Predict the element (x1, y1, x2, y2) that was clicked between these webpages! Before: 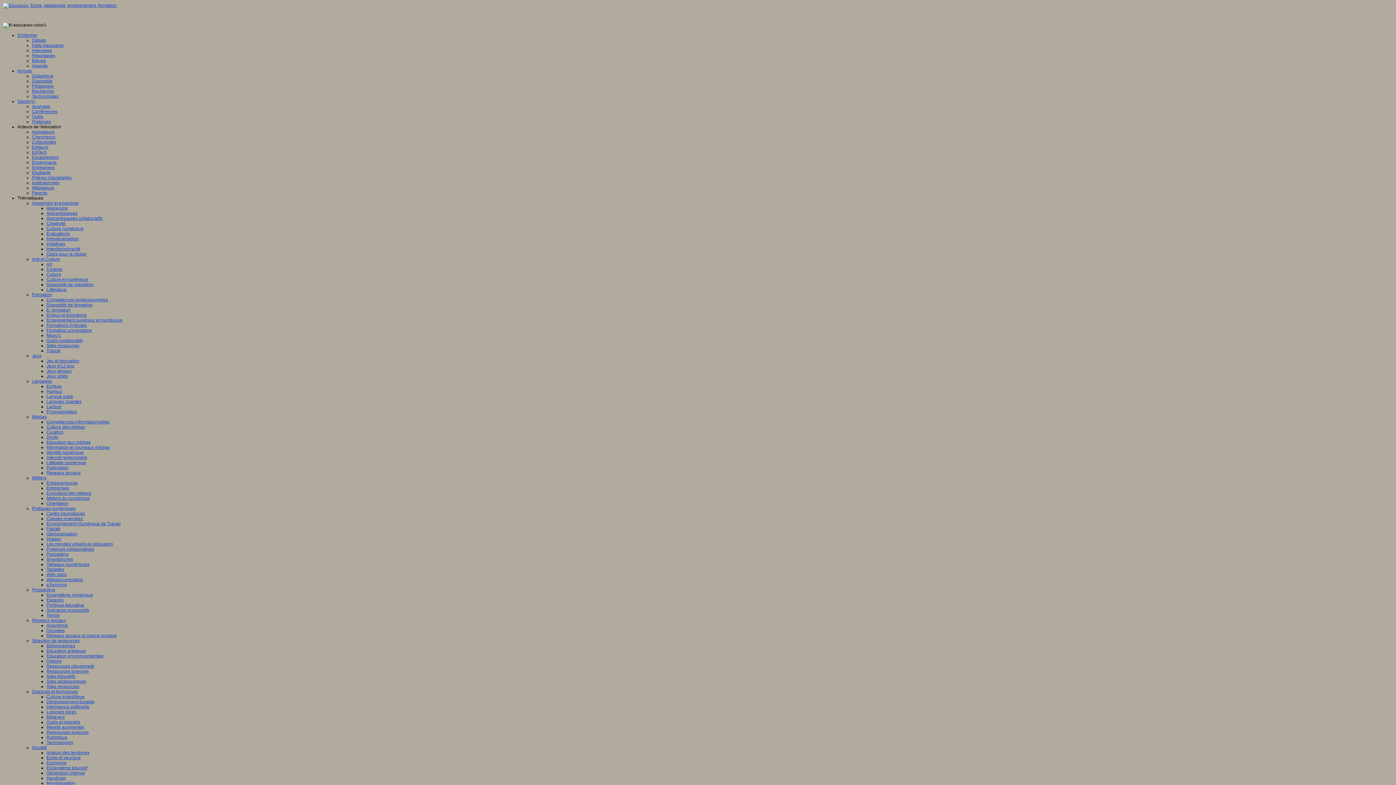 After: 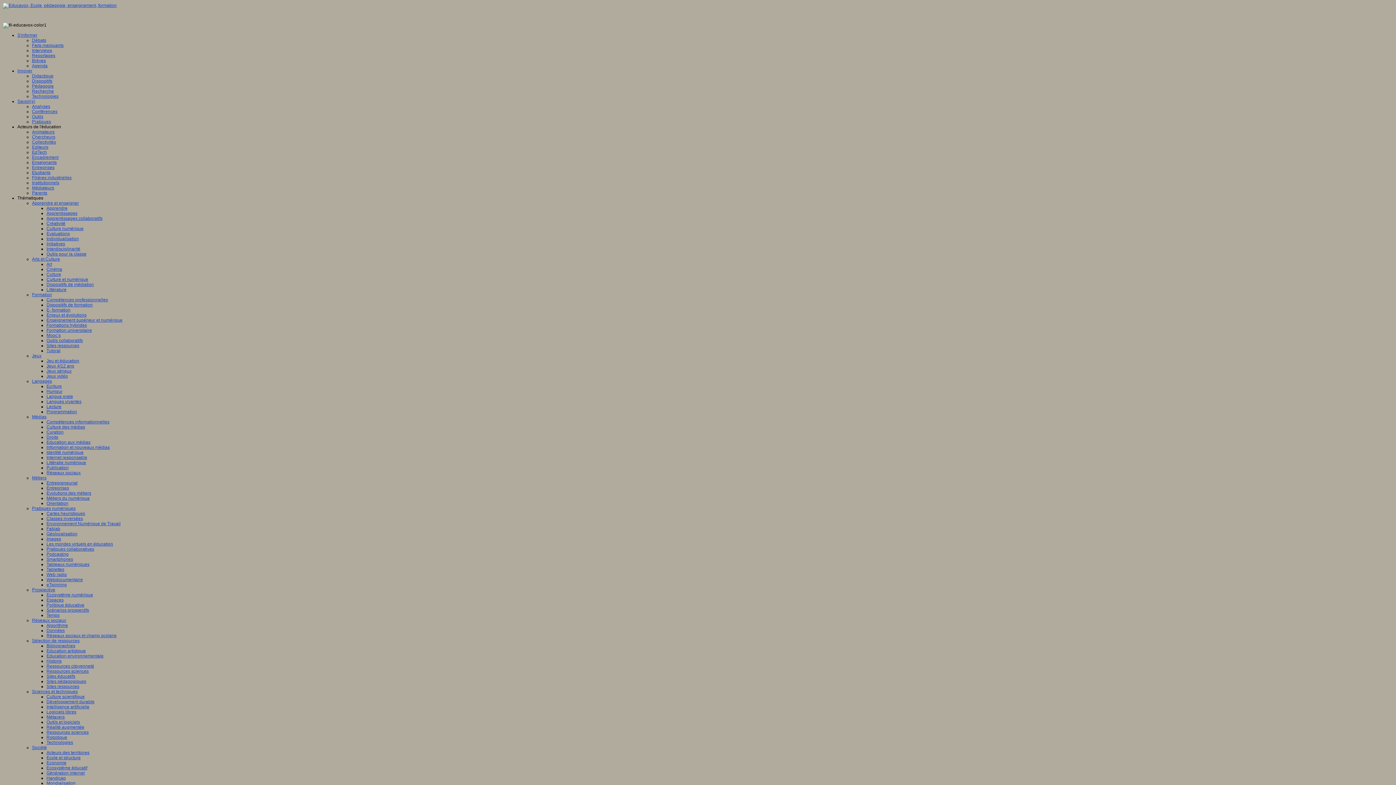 Action: bbox: (46, 333, 60, 338) label: Mooc’s